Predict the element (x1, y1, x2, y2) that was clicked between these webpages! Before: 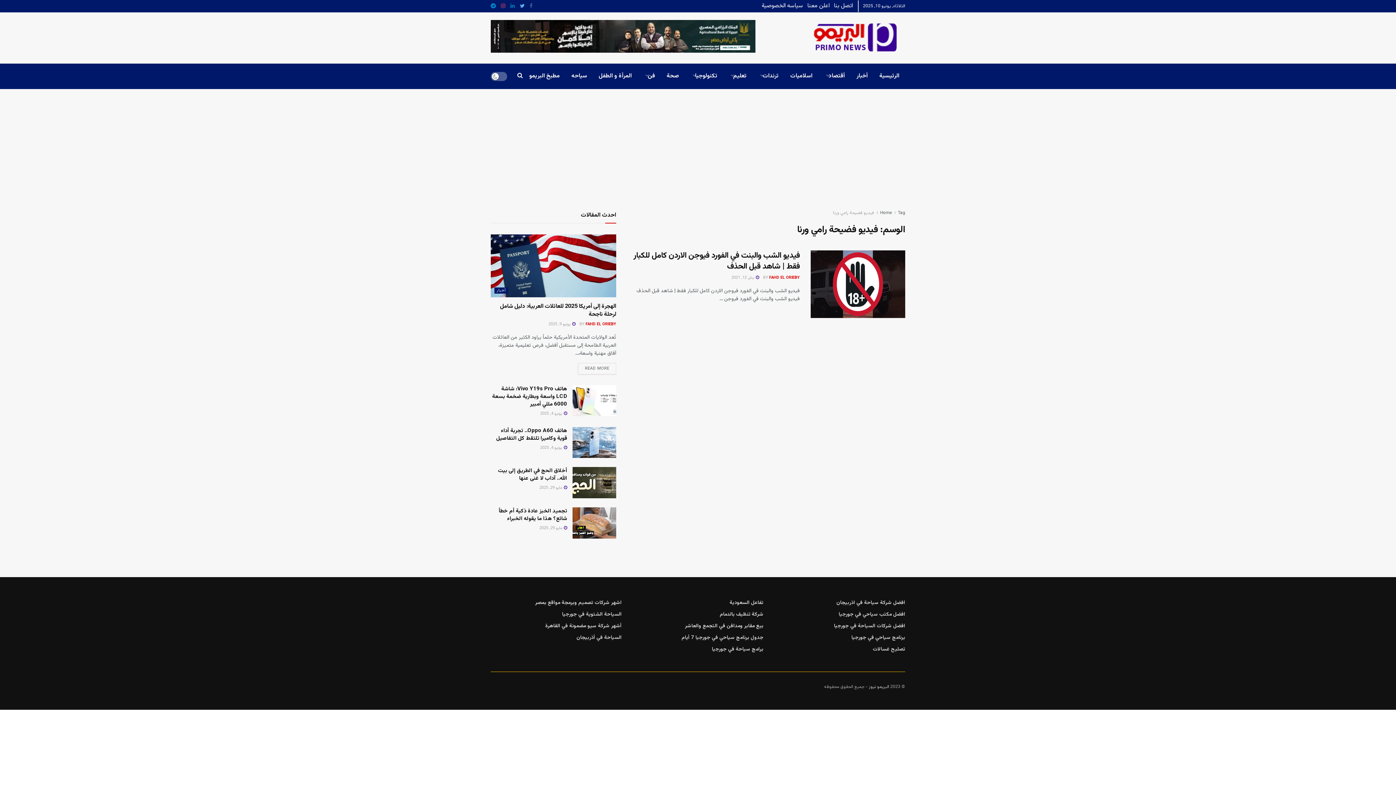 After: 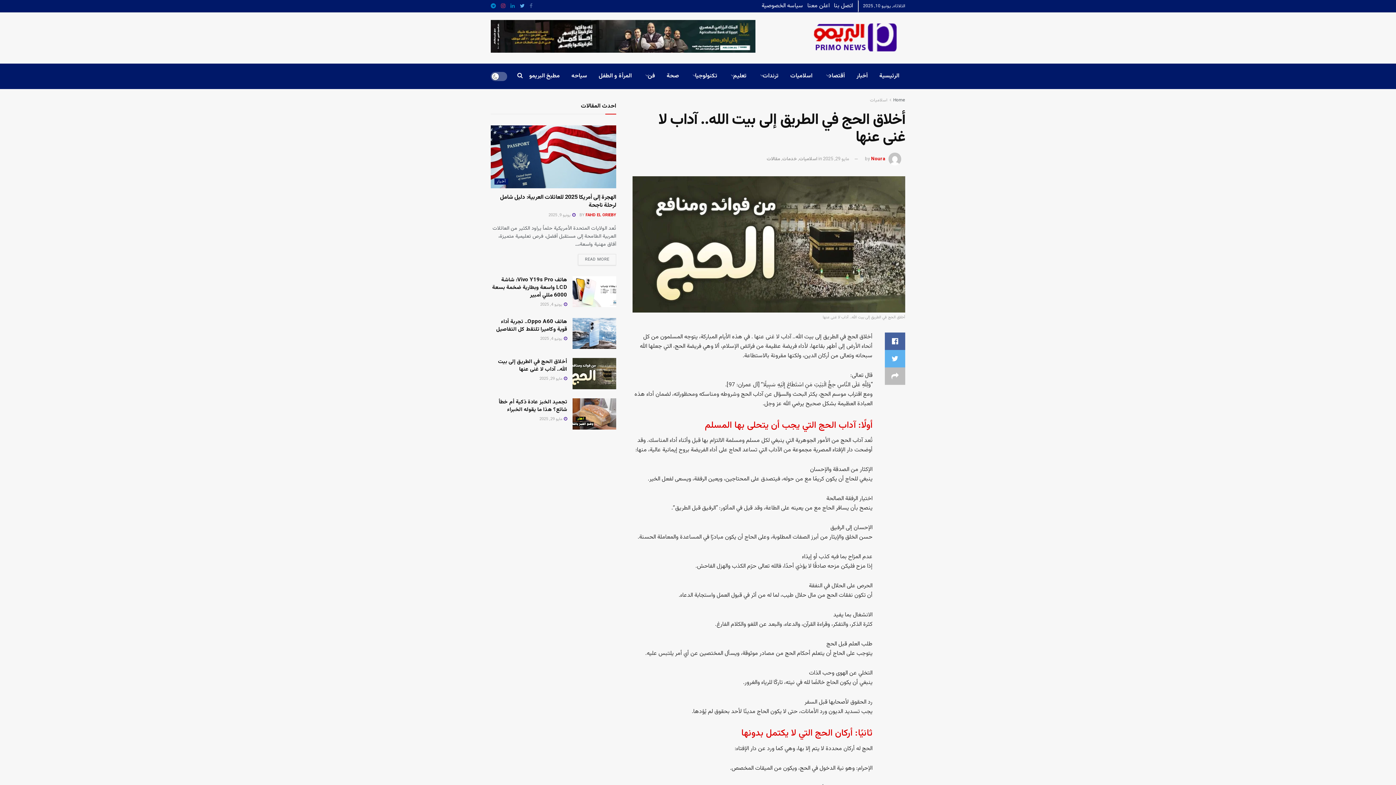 Action: label: أخلاق الحج في الطريق إلى بيت الله.. آداب لا غنى عنها bbox: (498, 467, 567, 483)